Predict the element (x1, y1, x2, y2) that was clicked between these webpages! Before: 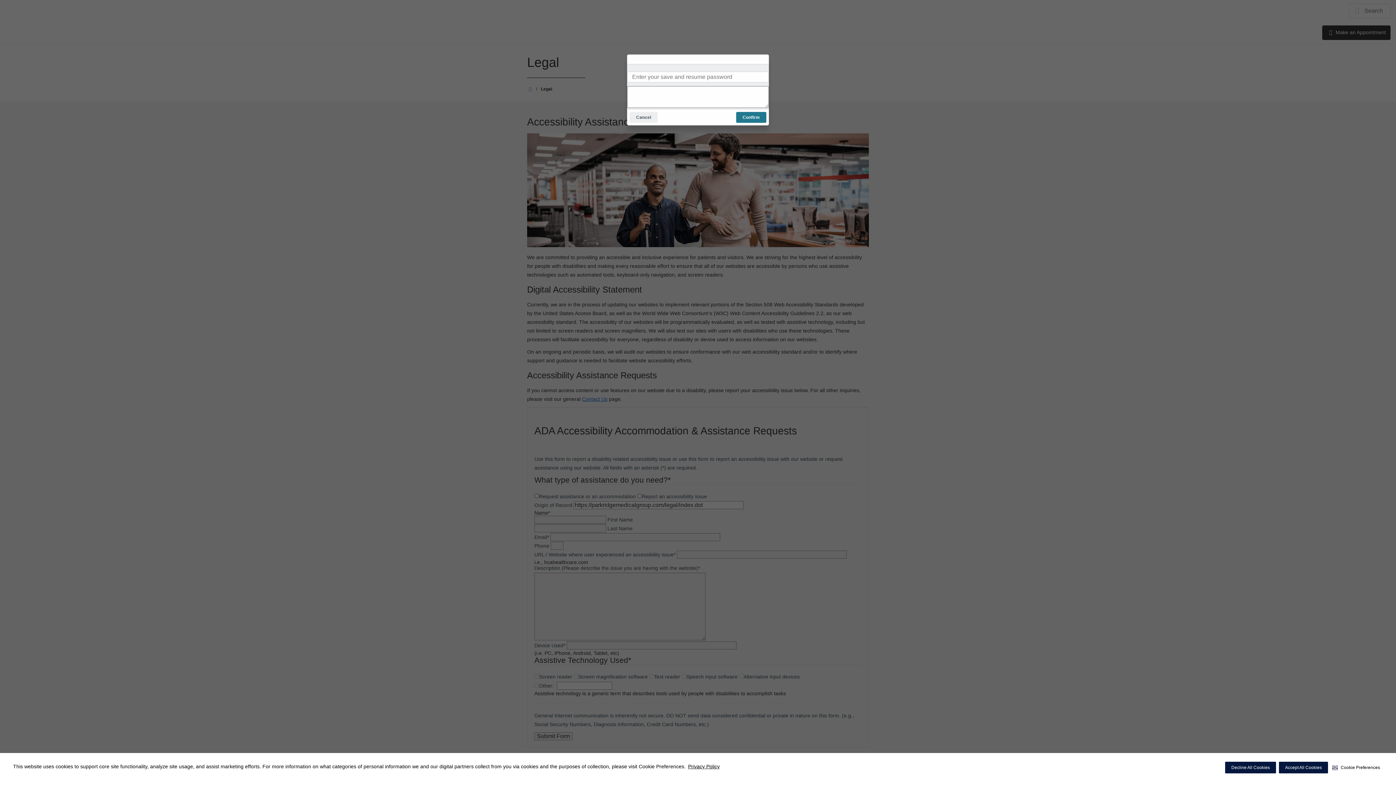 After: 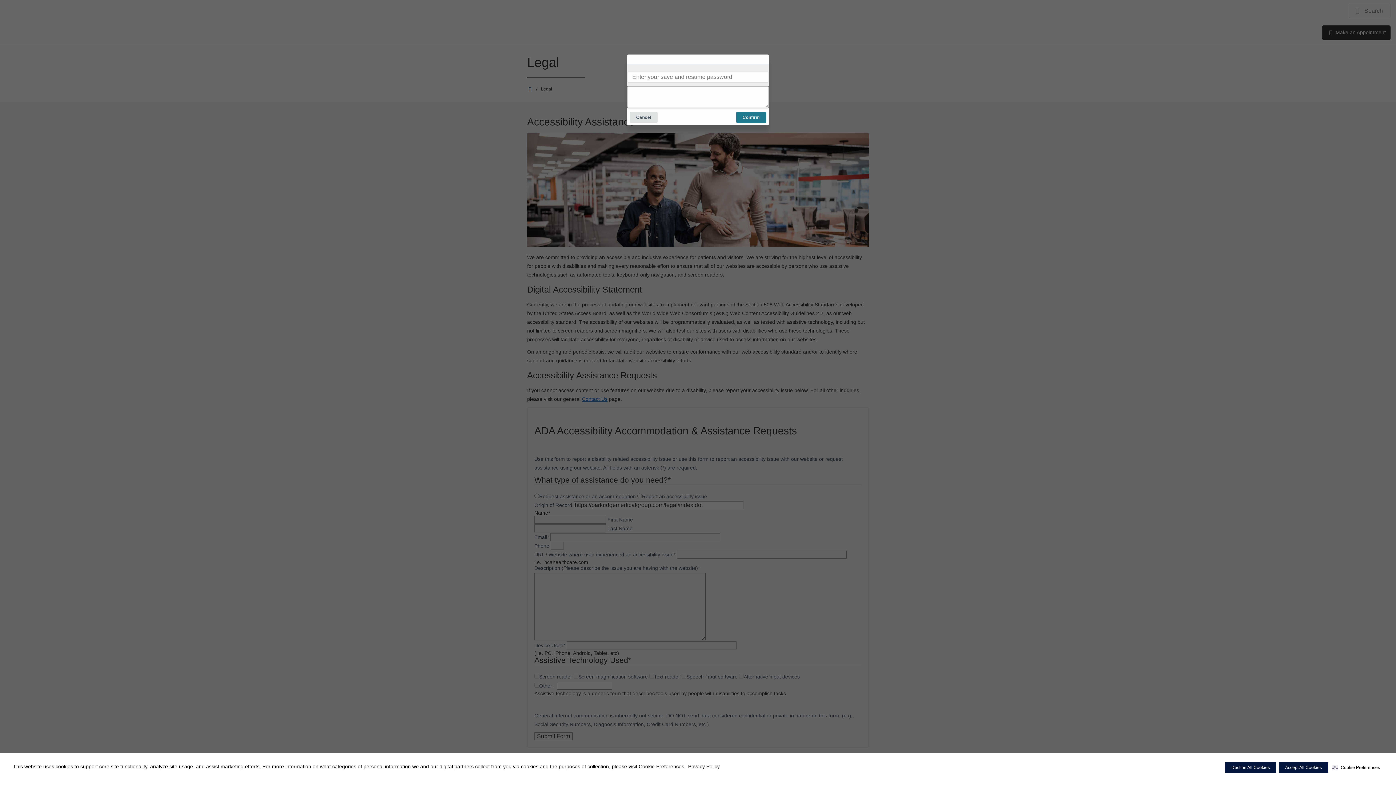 Action: label: Cancel bbox: (629, 112, 657, 122)